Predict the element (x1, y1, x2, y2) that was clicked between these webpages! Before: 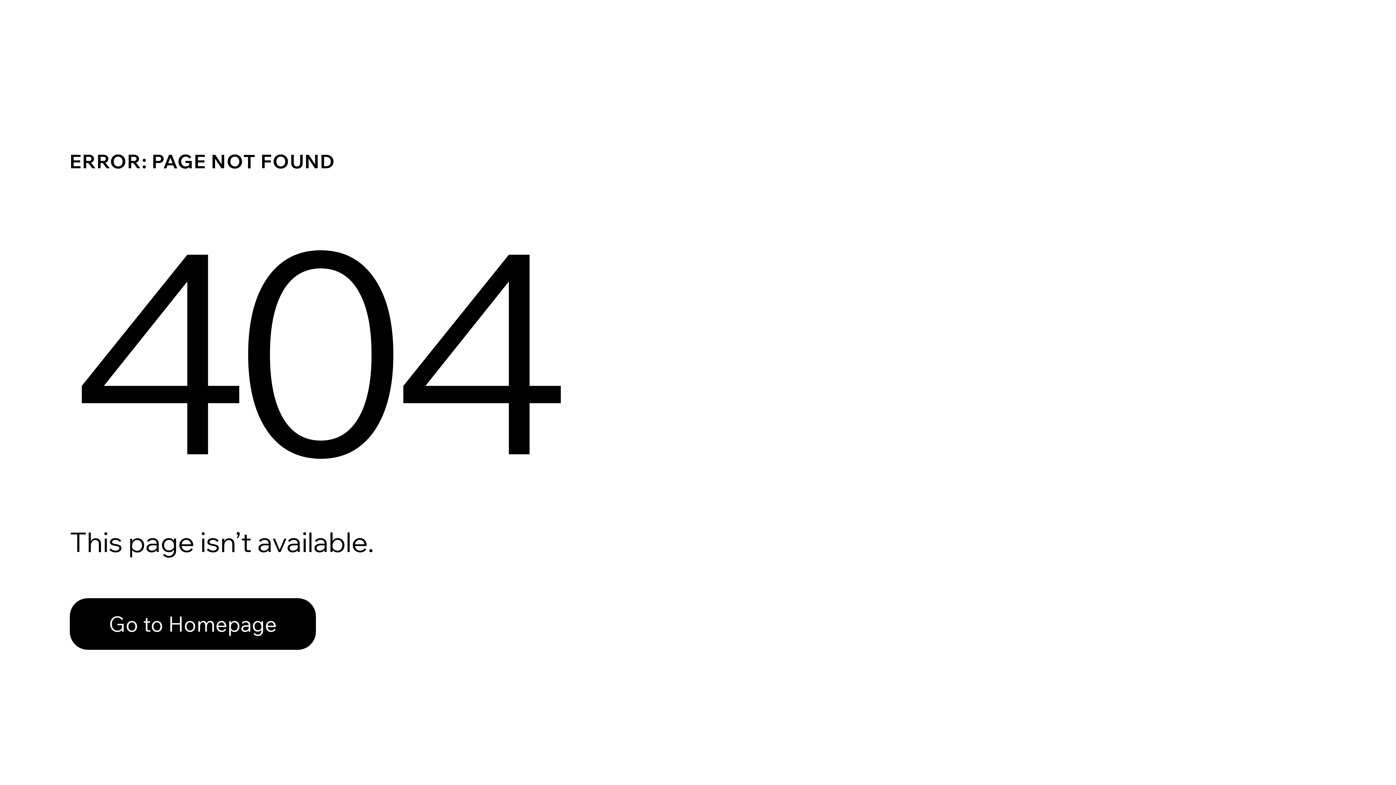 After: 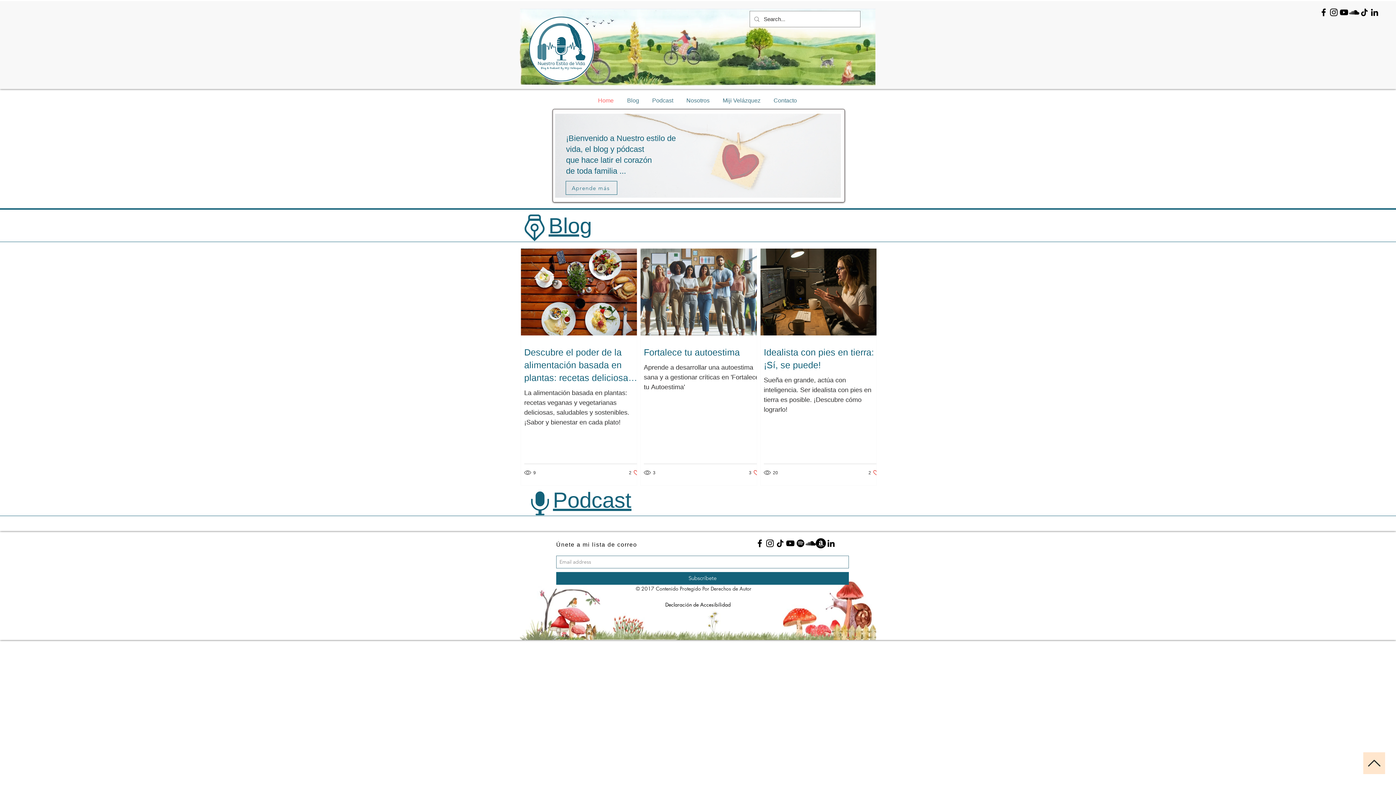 Action: bbox: (69, 582, 768, 659) label: Go to Homepage